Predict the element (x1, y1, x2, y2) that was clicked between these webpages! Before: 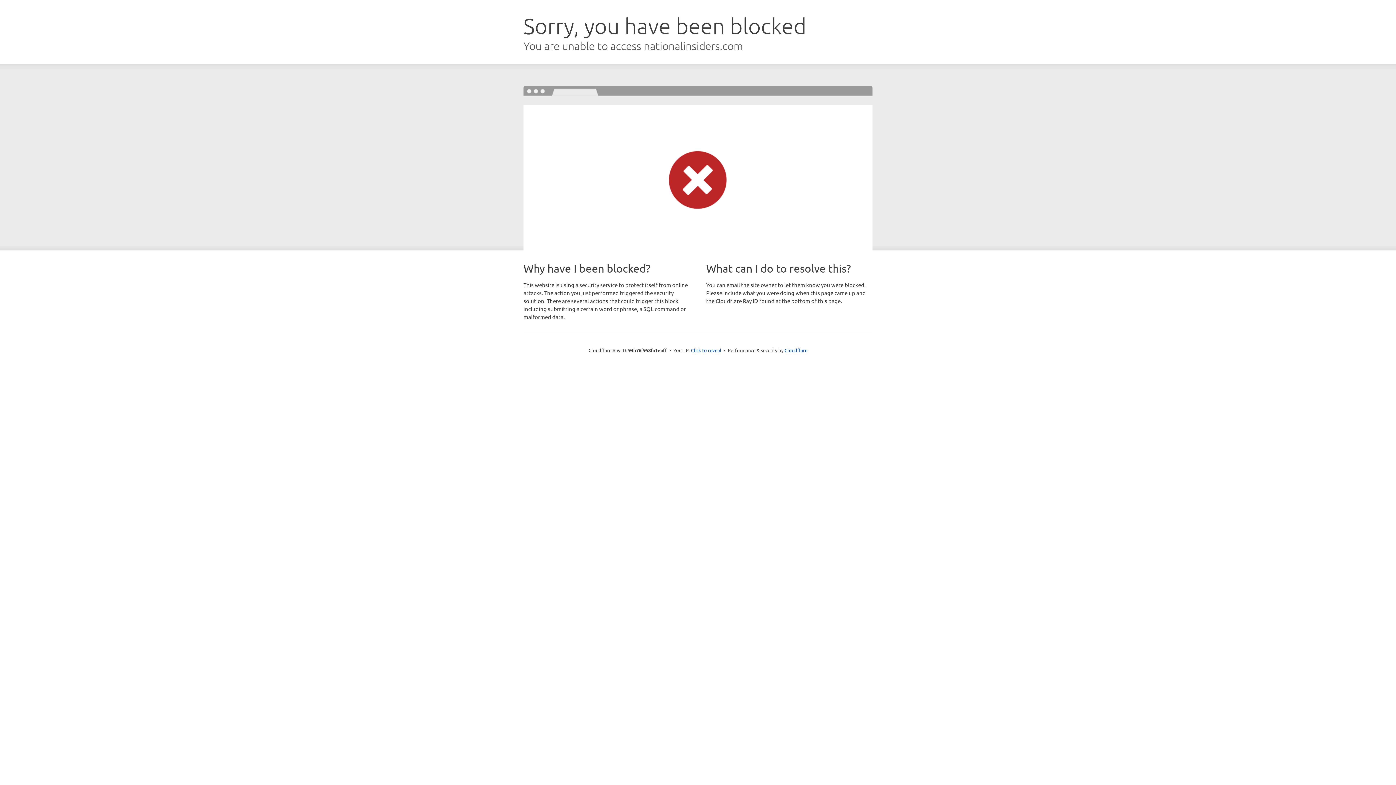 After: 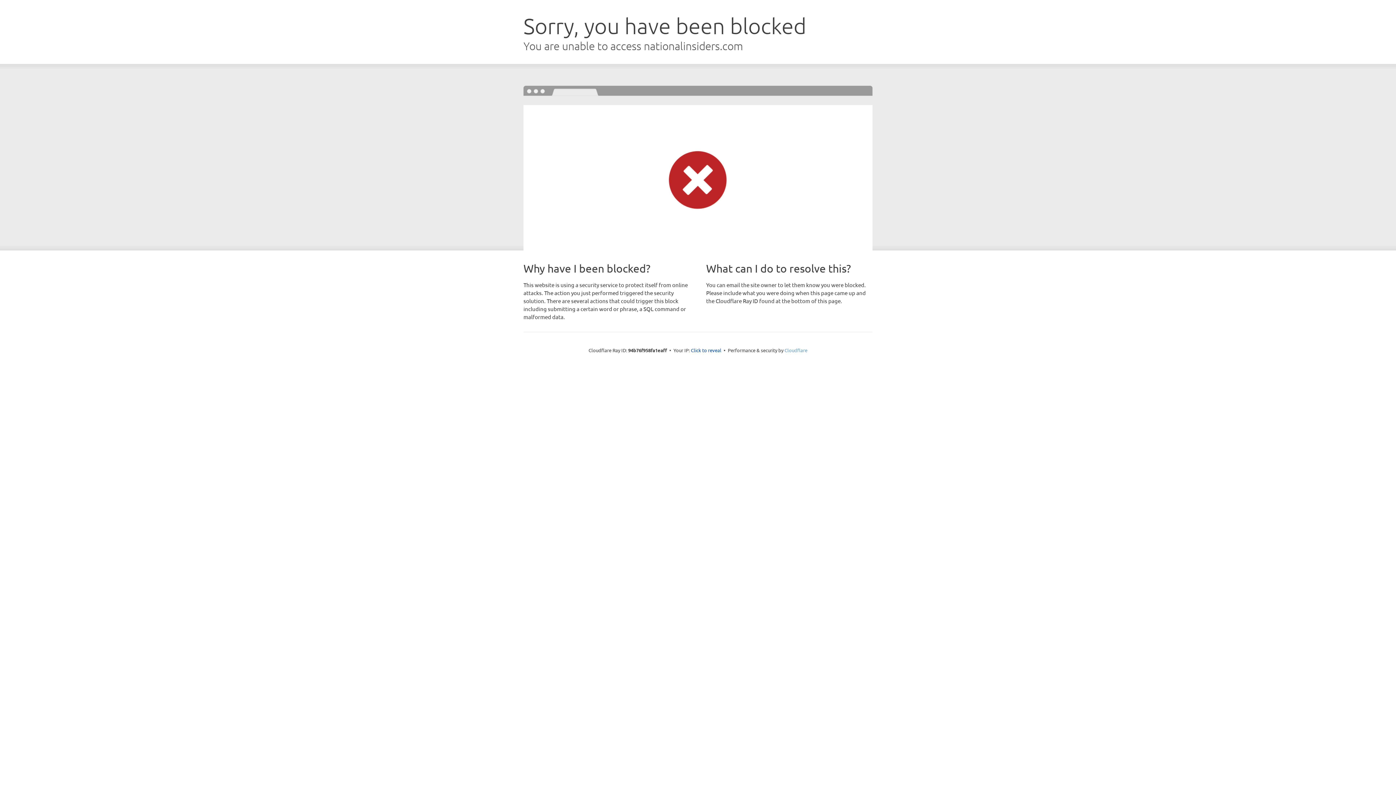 Action: label: Cloudflare bbox: (784, 347, 807, 353)